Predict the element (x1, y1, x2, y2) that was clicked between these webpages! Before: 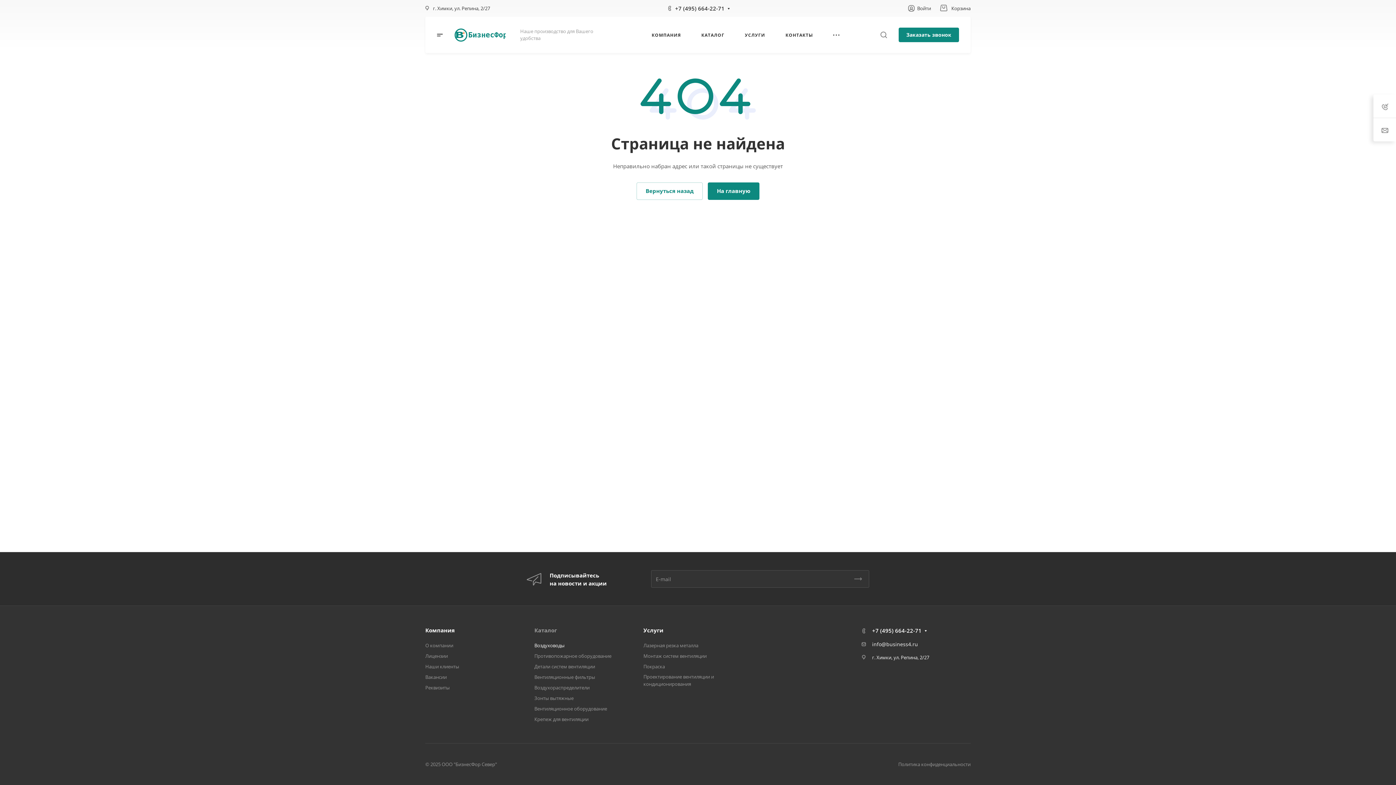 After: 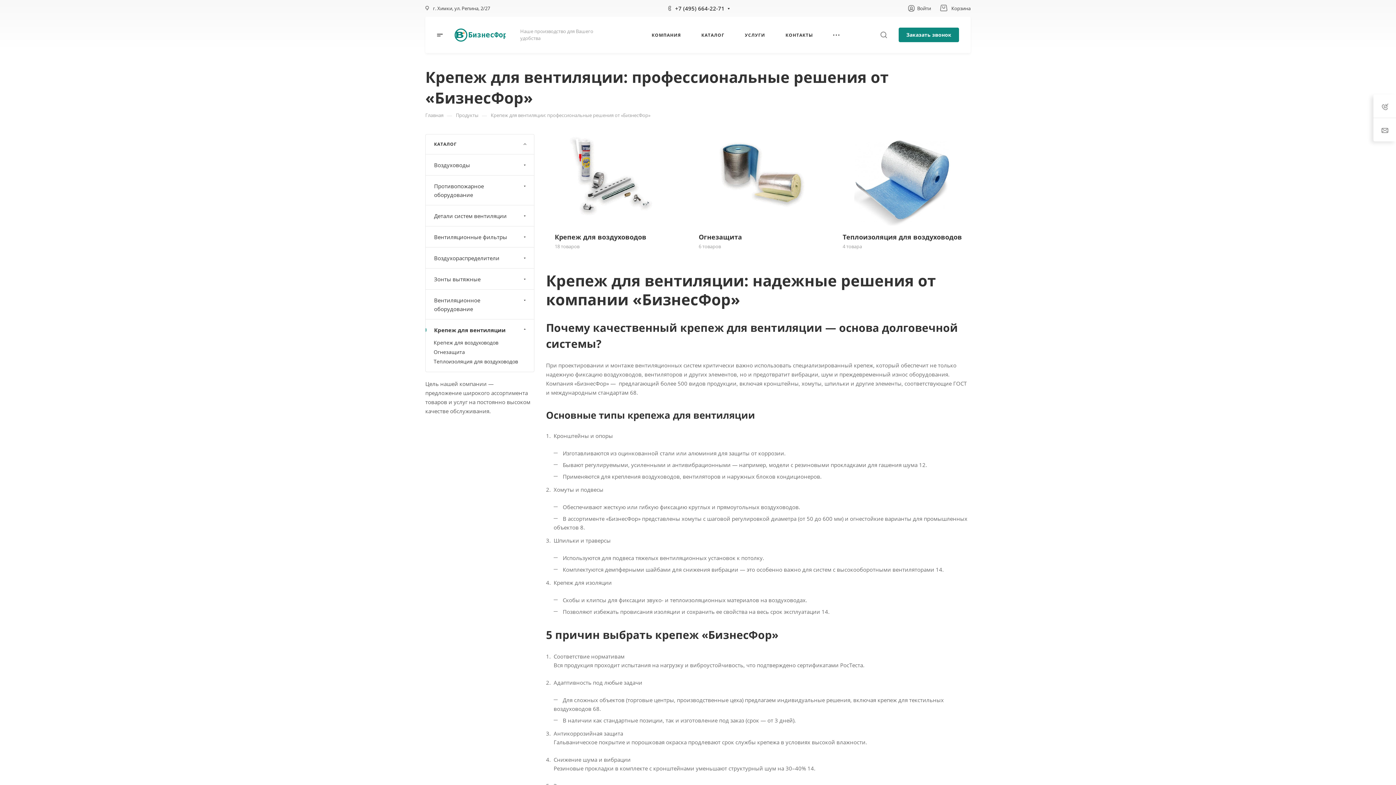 Action: bbox: (534, 716, 588, 722) label: Крепеж для вентиляции